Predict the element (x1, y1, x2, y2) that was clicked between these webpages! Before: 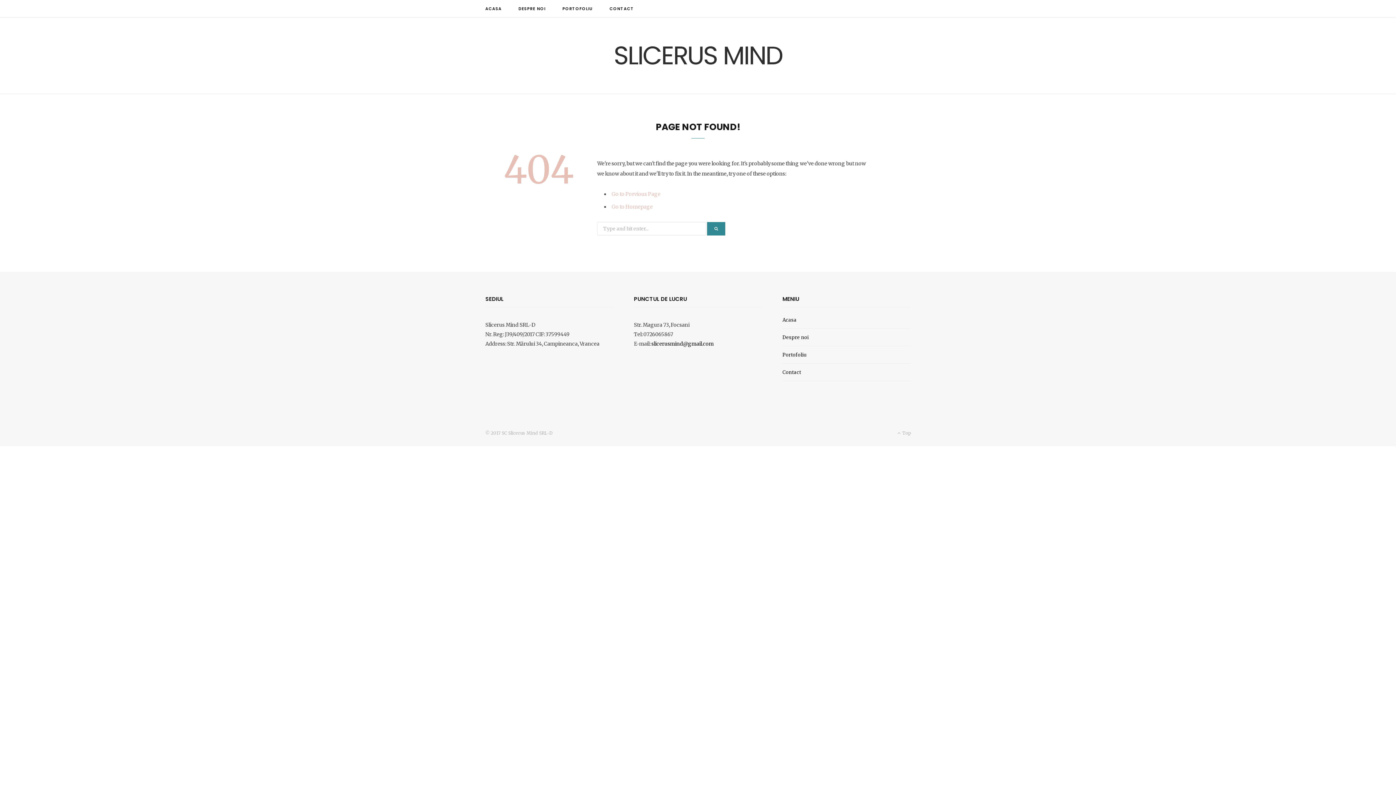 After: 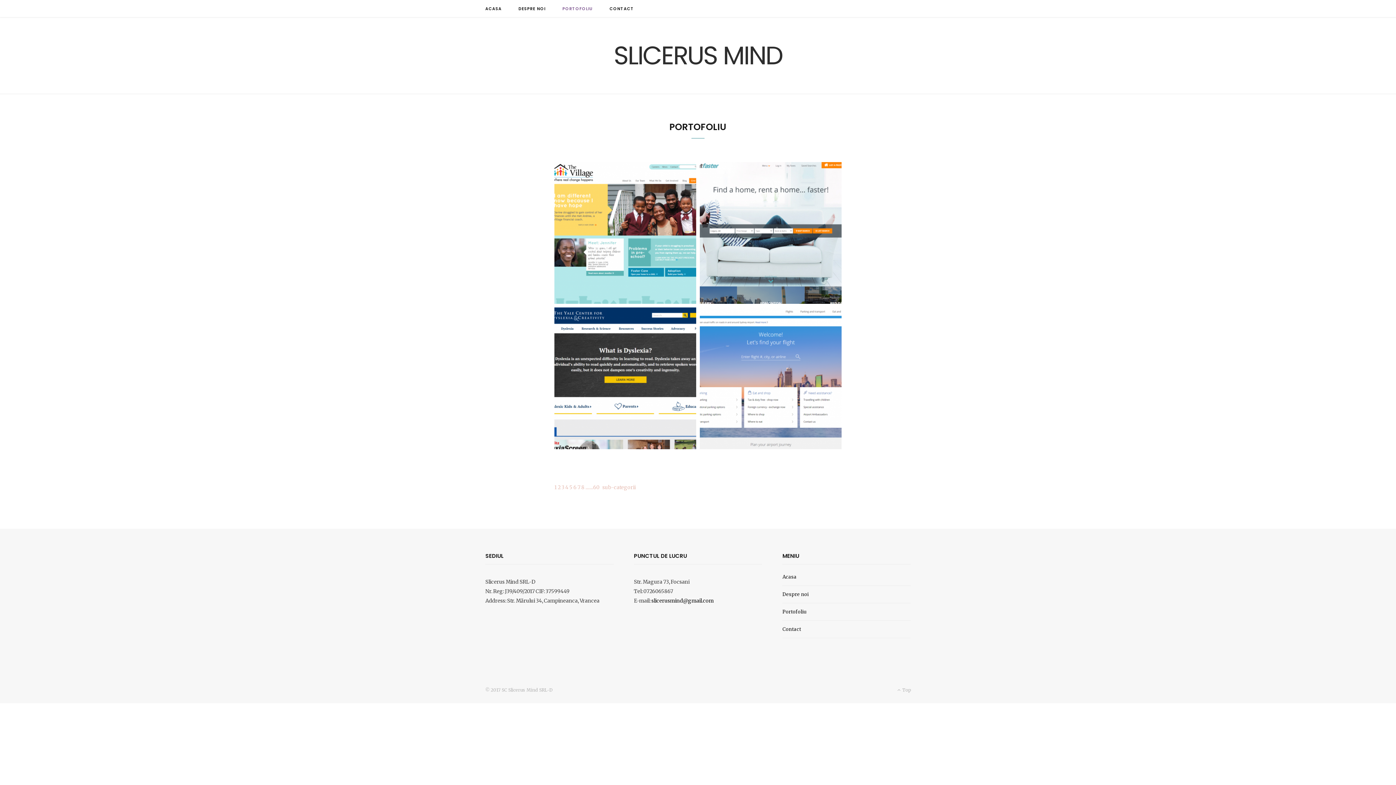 Action: bbox: (554, 0, 600, 17) label: PORTOFOLIU